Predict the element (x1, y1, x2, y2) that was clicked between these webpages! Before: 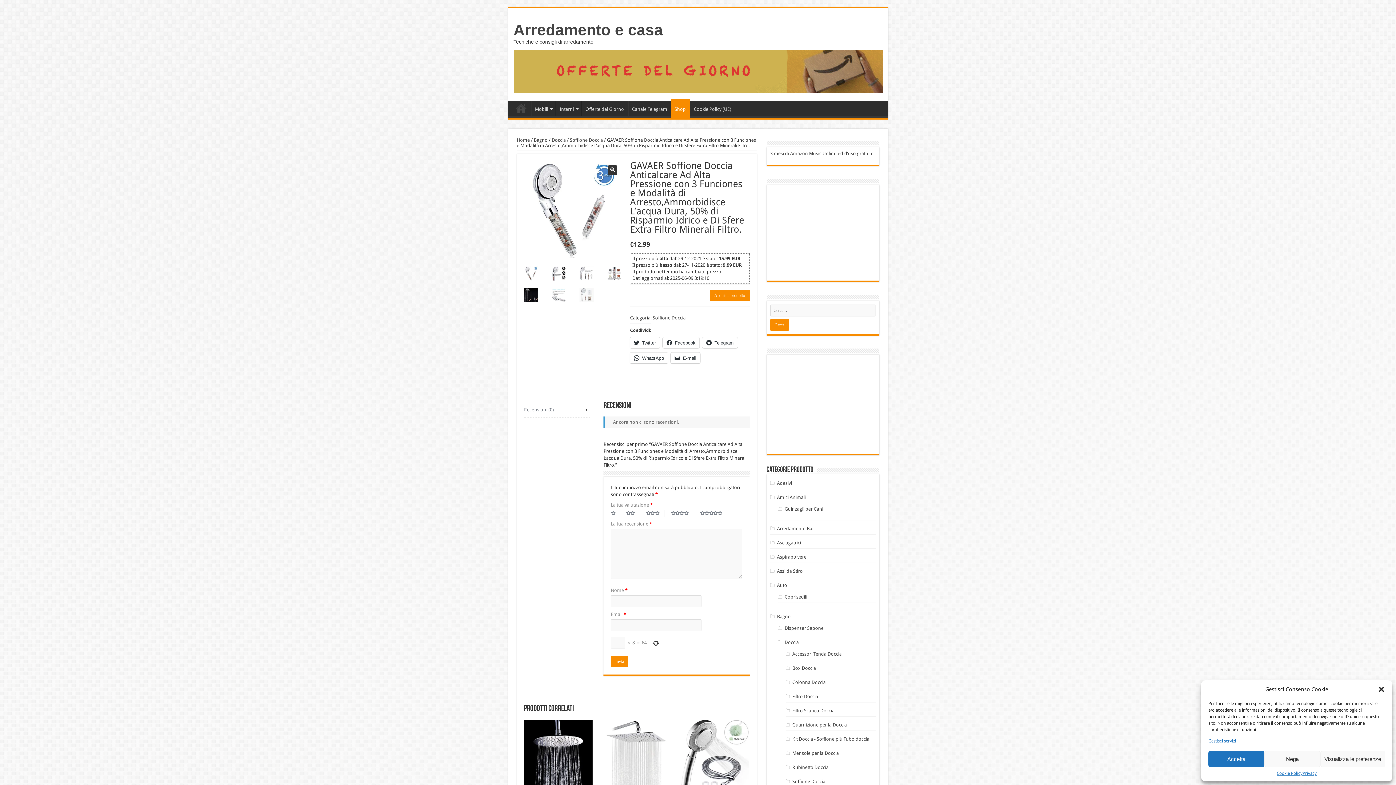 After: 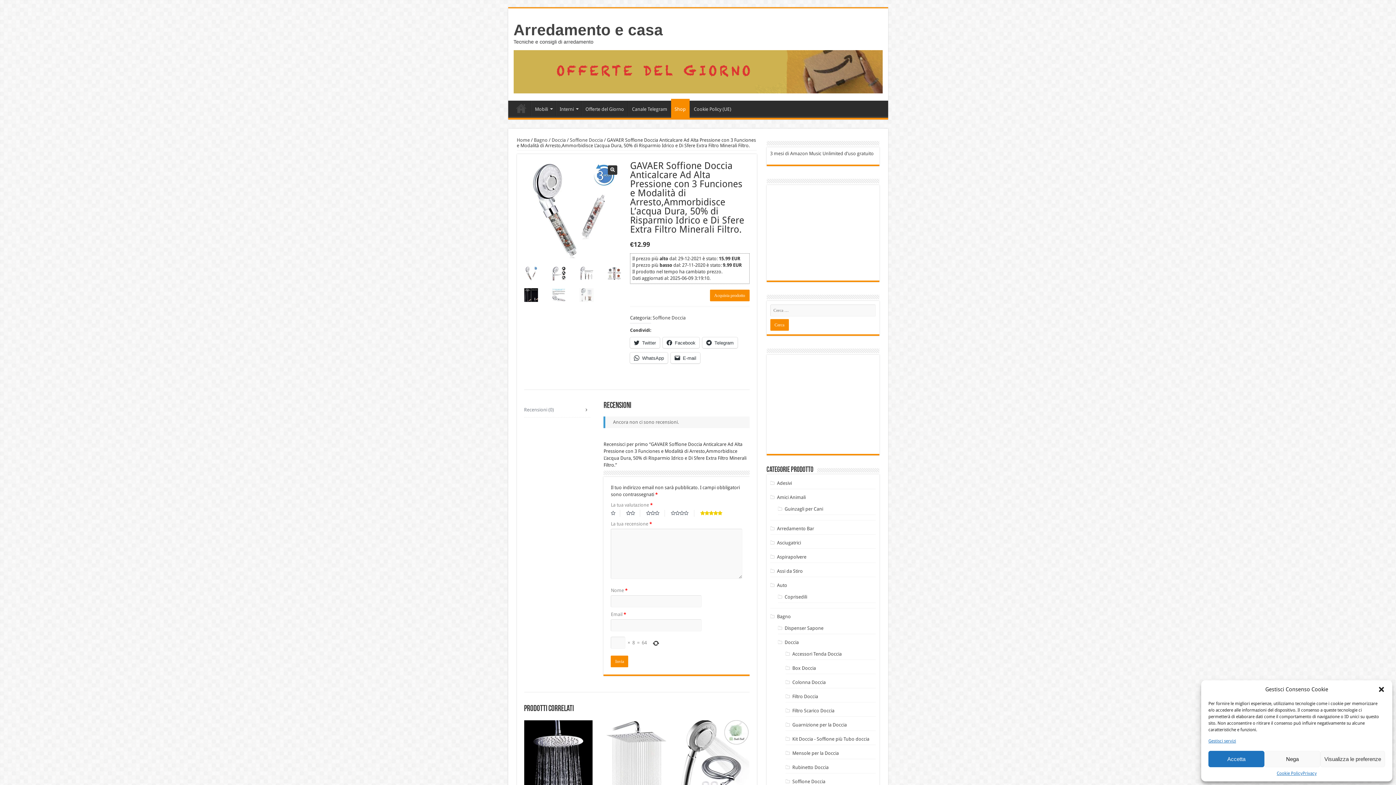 Action: label: 5 bbox: (700, 510, 728, 517)